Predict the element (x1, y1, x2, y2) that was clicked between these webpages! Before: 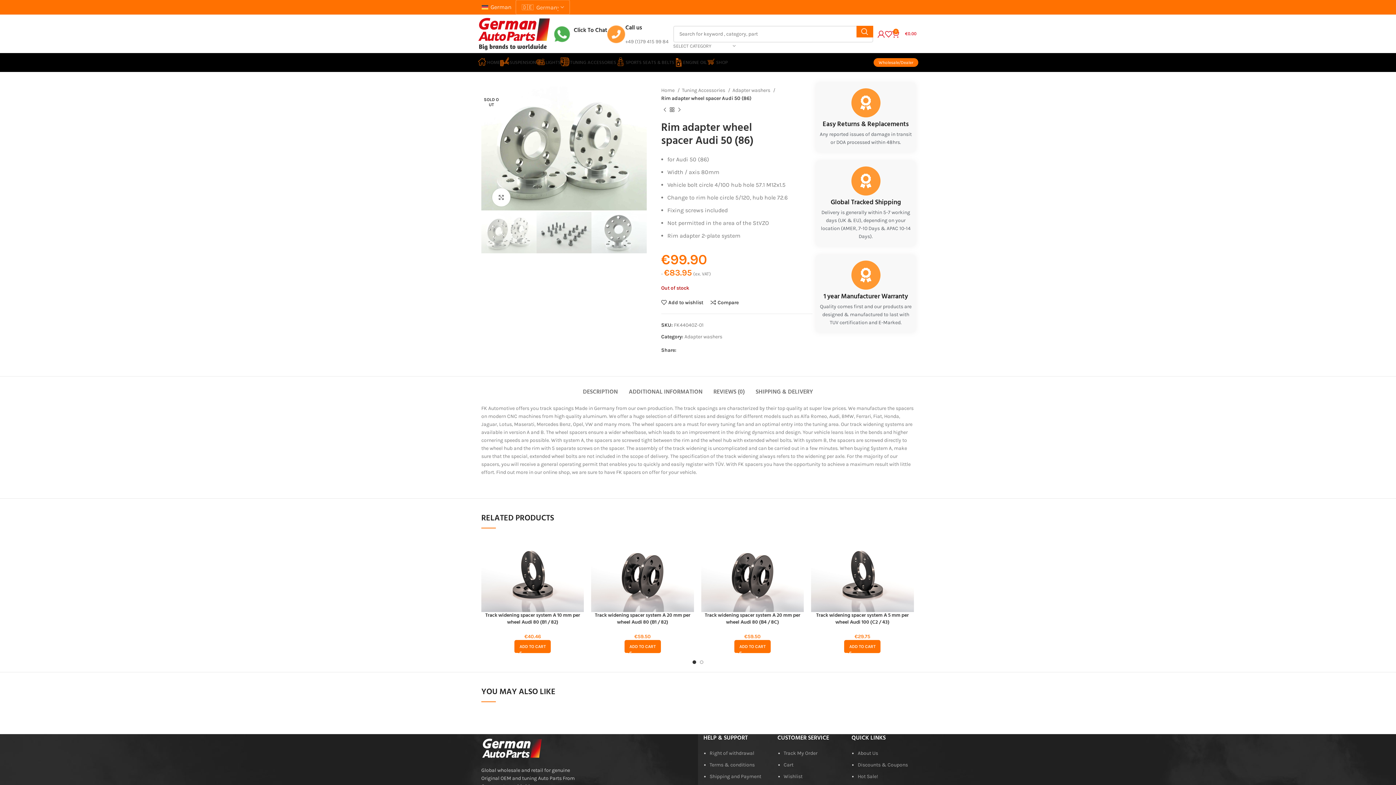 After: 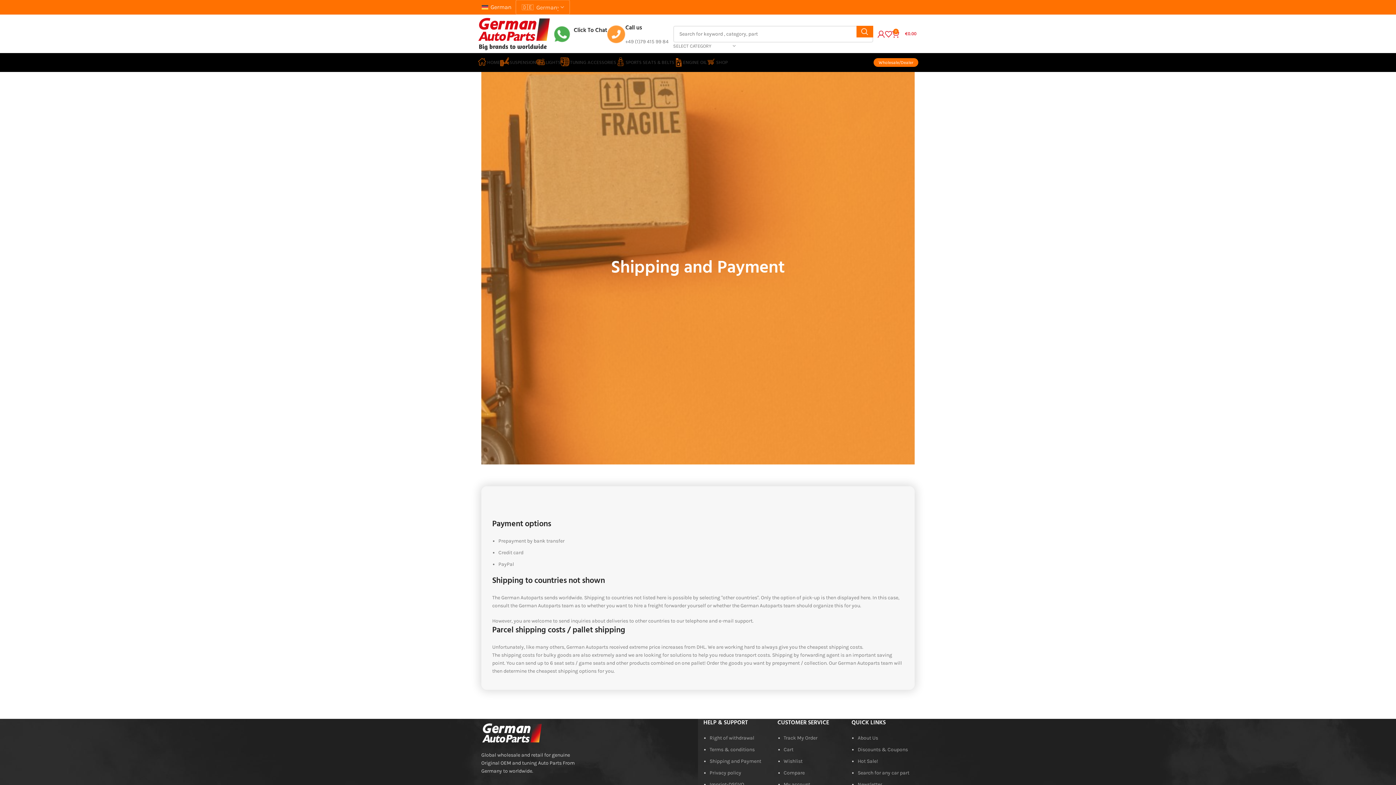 Action: label: Shipping and Payment bbox: (709, 759, 761, 765)